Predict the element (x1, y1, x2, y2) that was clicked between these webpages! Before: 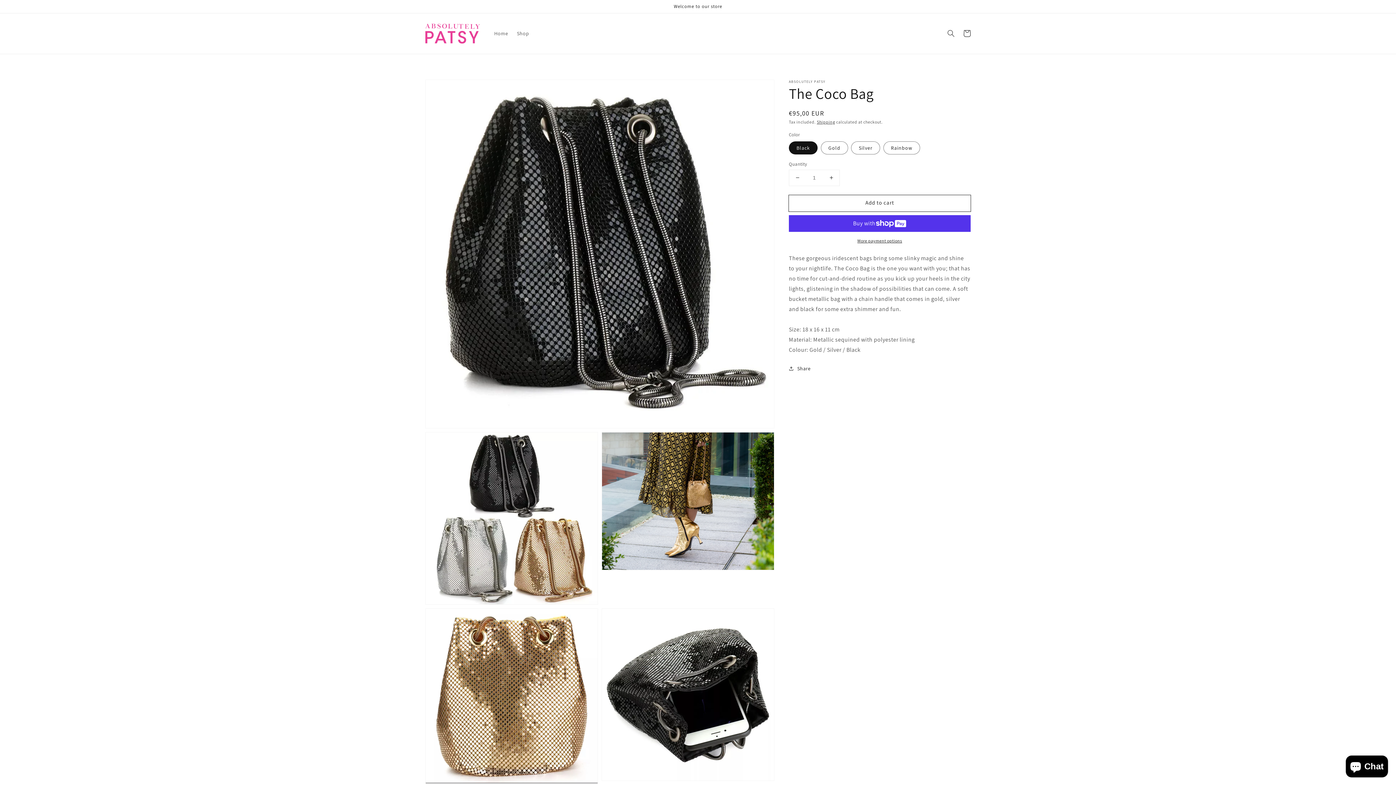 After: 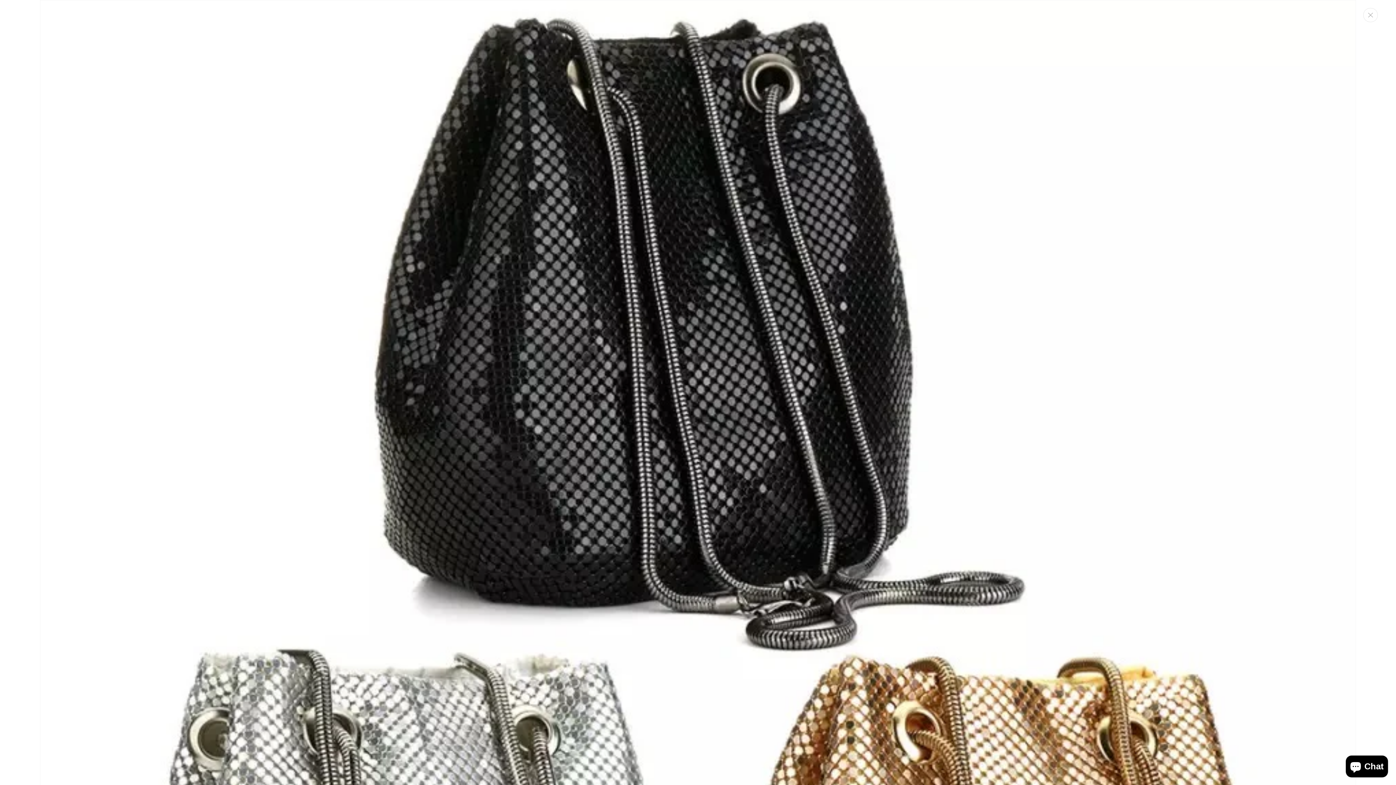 Action: bbox: (425, 432, 597, 604) label: Open media 1 in gallery view